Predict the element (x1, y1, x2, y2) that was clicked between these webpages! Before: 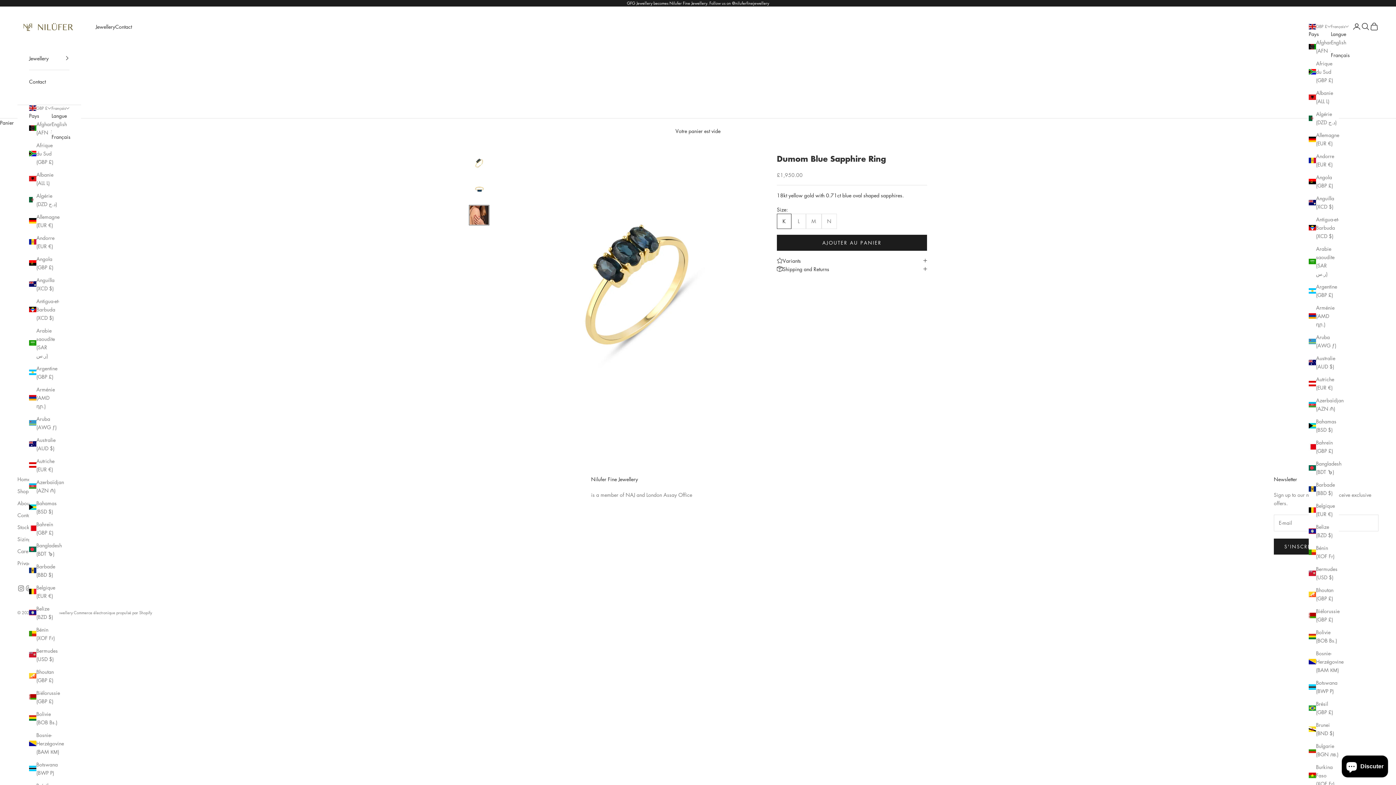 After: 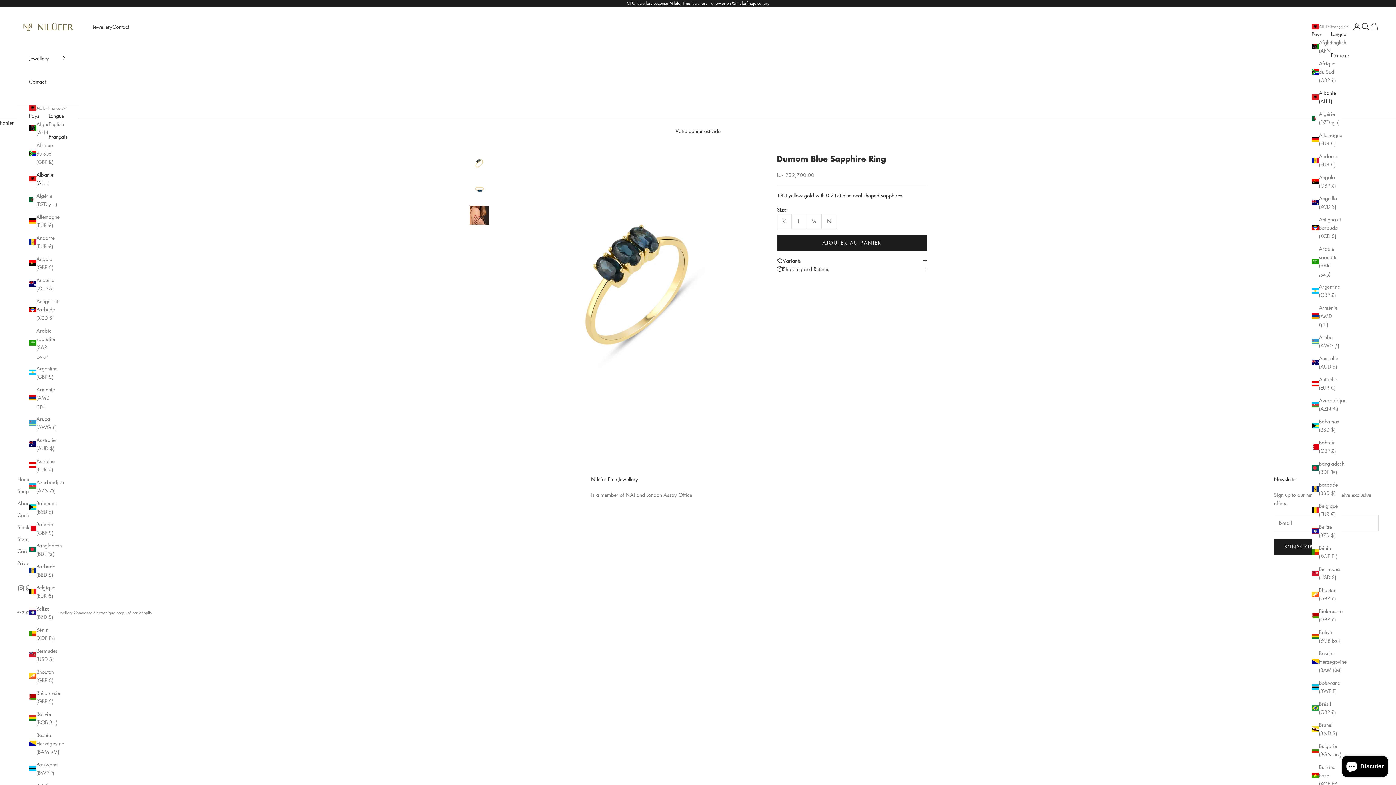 Action: label: Albanie (ALL L) bbox: (1309, 88, 1339, 105)